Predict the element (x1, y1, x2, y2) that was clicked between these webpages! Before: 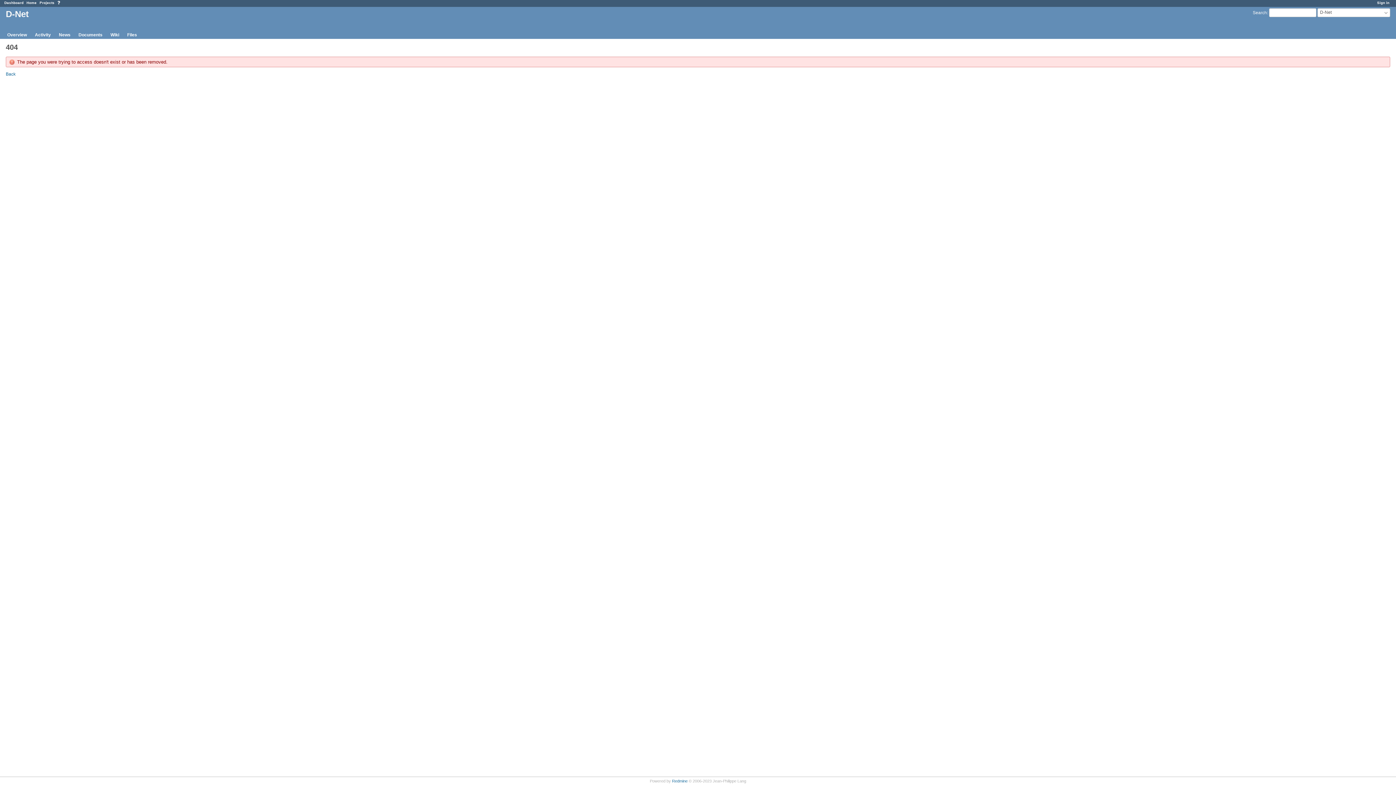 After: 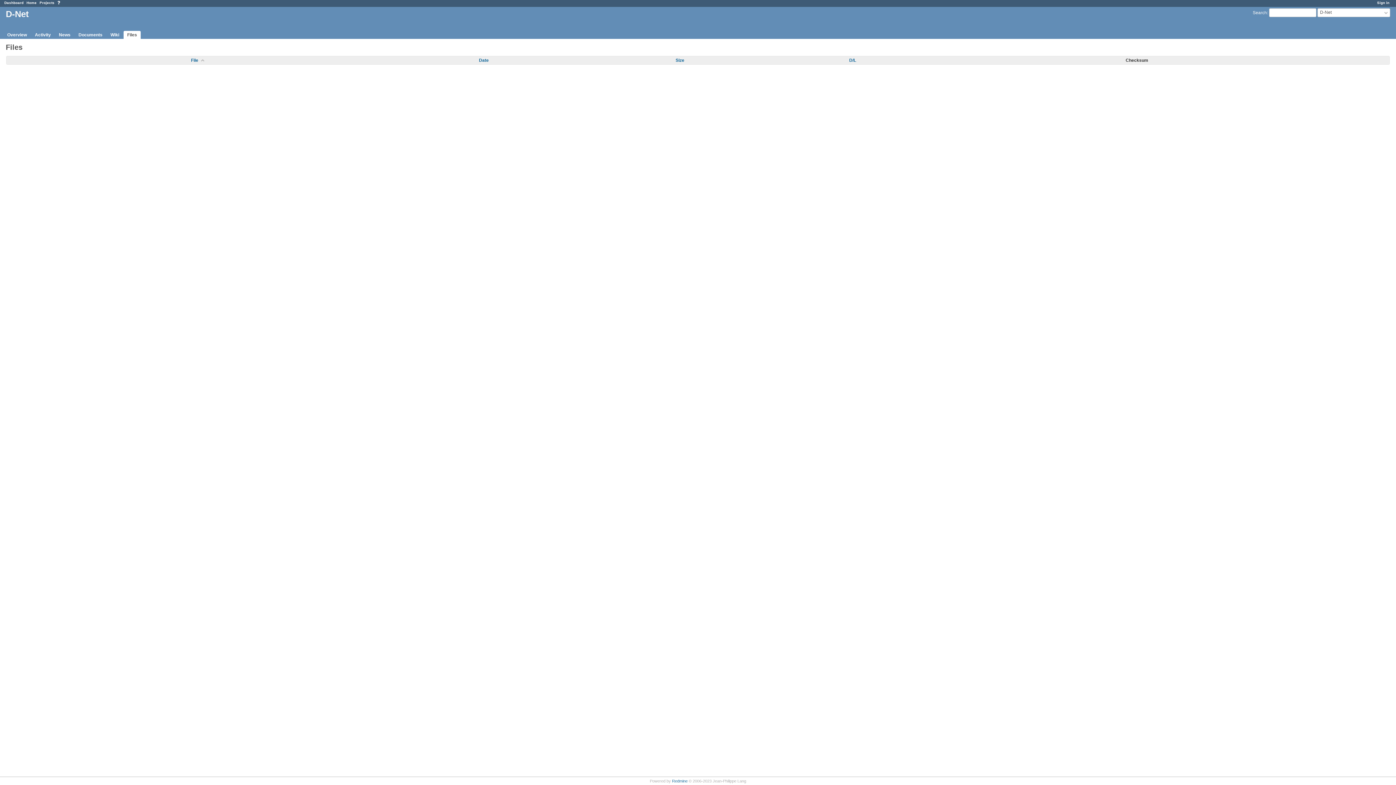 Action: bbox: (123, 30, 140, 38) label: Files